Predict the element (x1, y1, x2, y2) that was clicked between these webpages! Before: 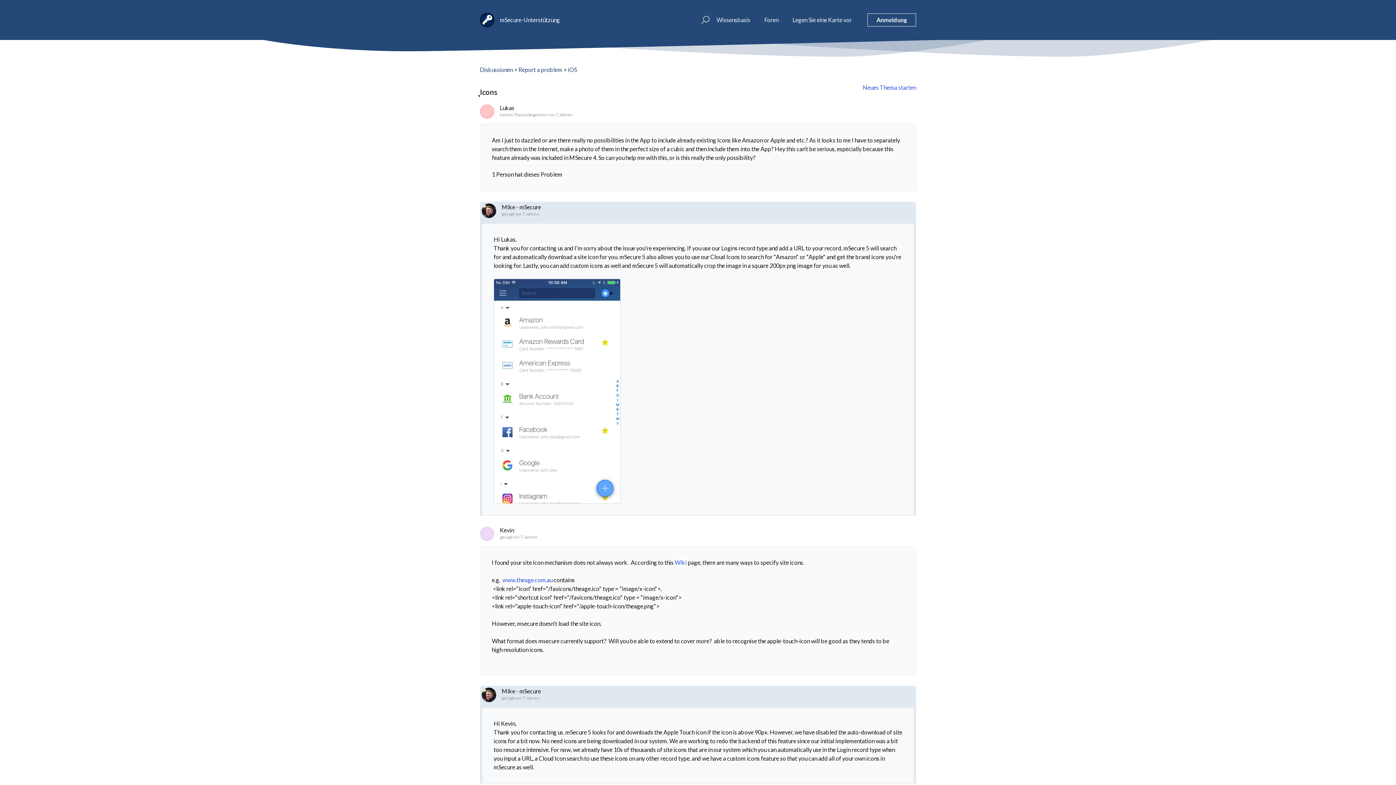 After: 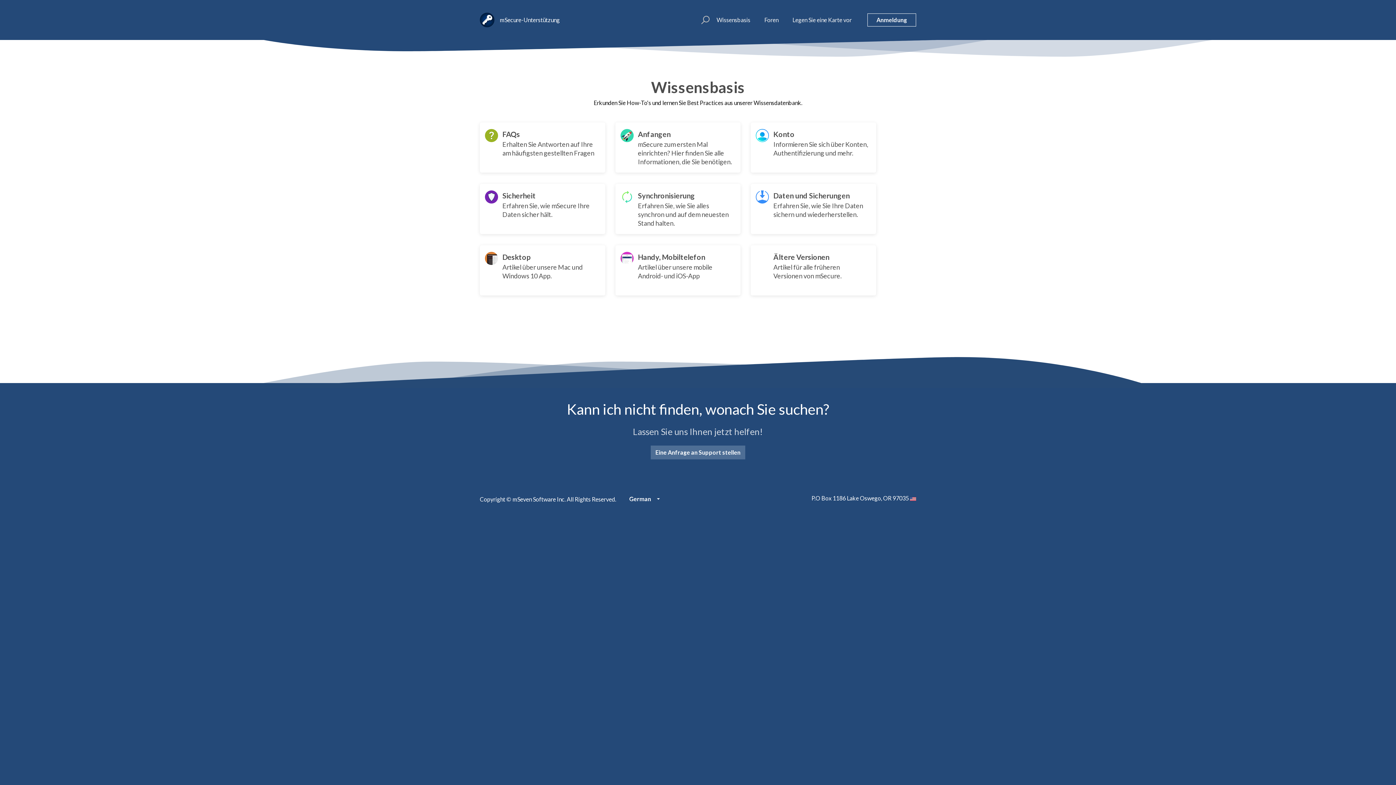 Action: bbox: (716, 15, 750, 24) label: Wissensbasis